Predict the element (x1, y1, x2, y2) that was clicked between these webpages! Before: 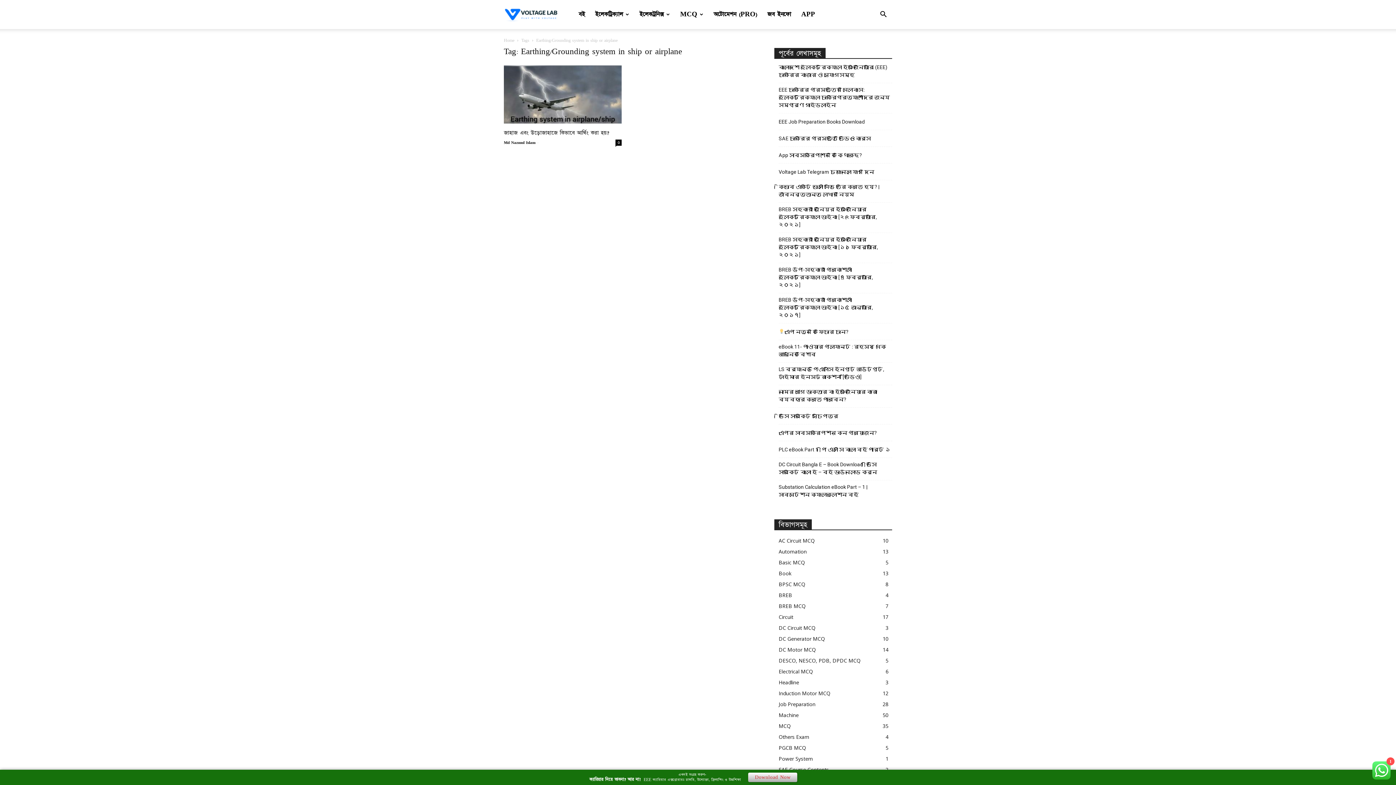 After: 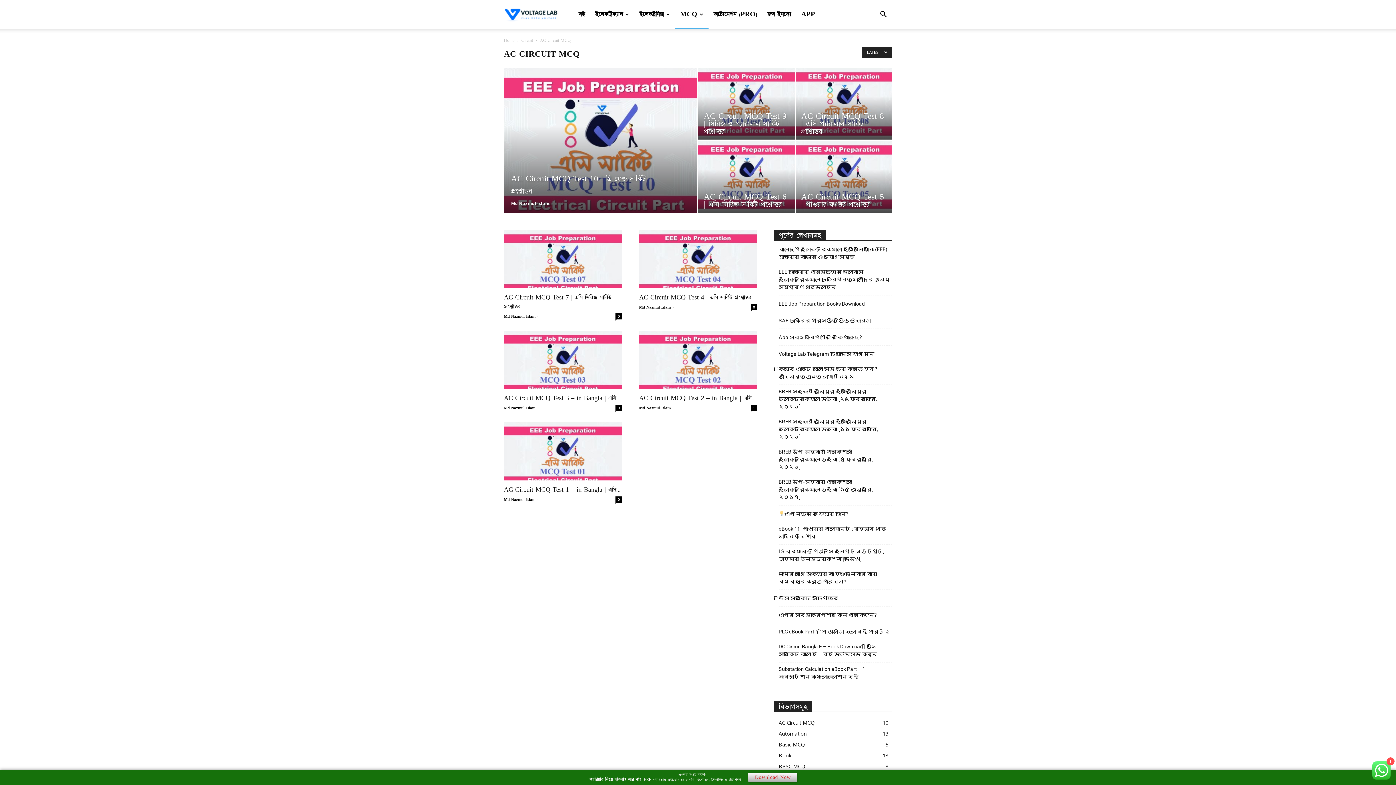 Action: label: AC Circuit MCQ
10 bbox: (778, 537, 814, 544)